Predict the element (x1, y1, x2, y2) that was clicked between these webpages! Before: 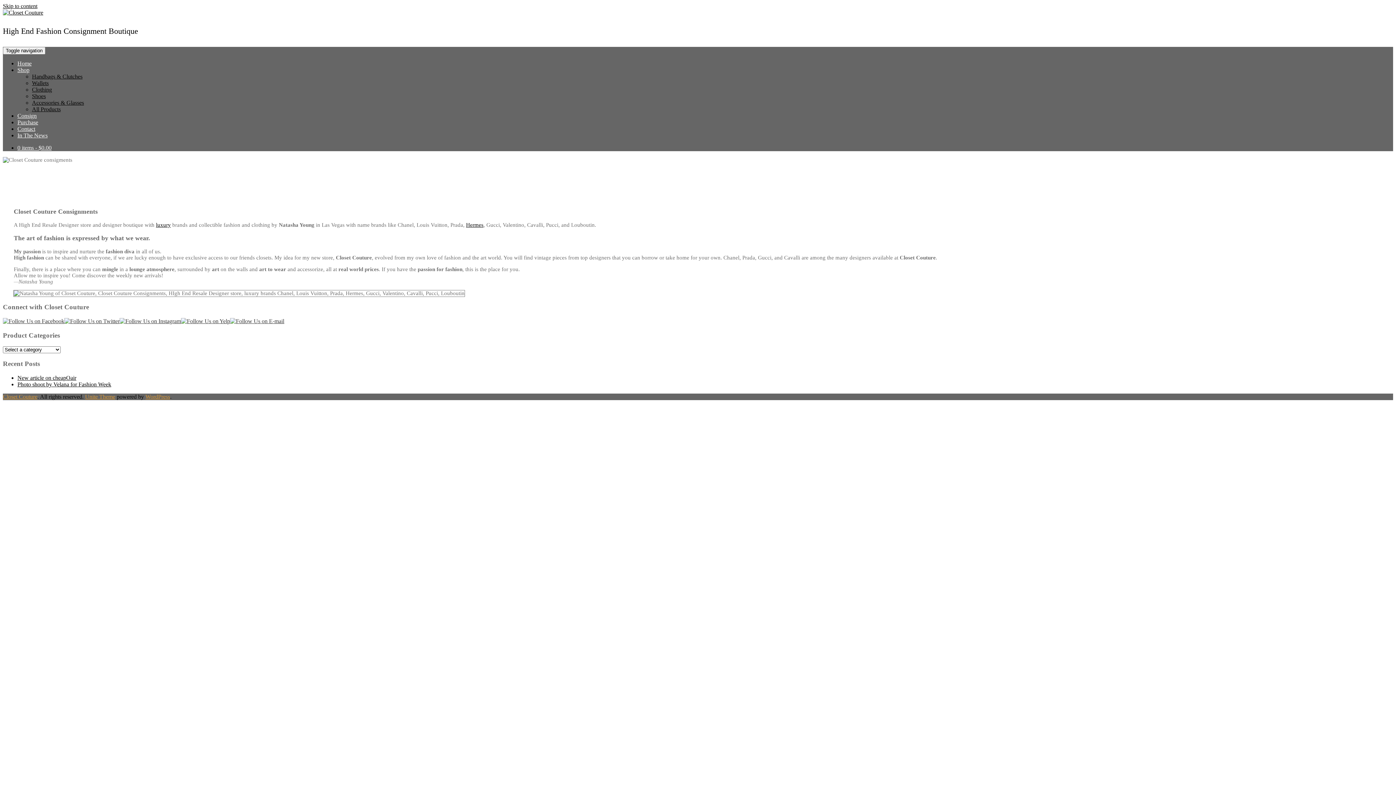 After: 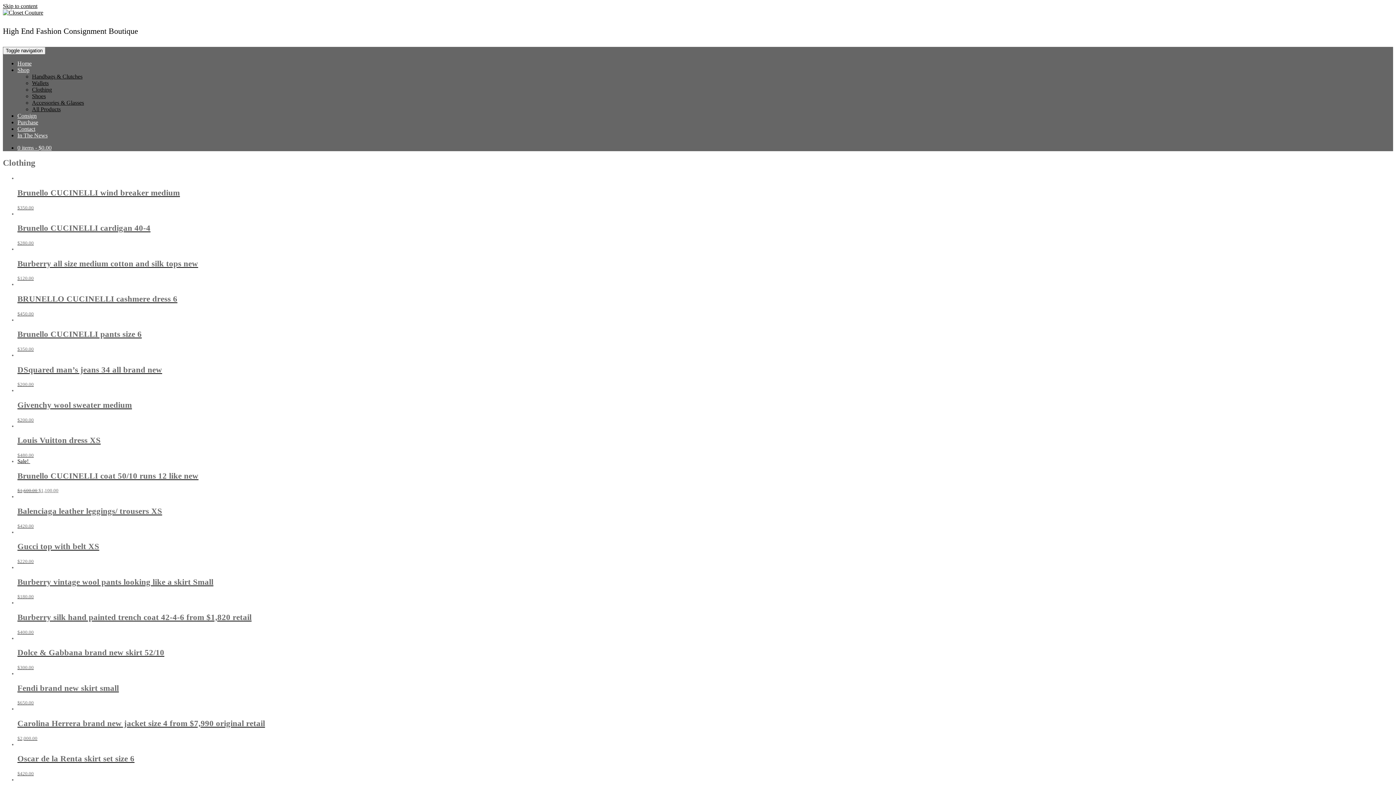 Action: label: Clothing bbox: (32, 86, 52, 92)